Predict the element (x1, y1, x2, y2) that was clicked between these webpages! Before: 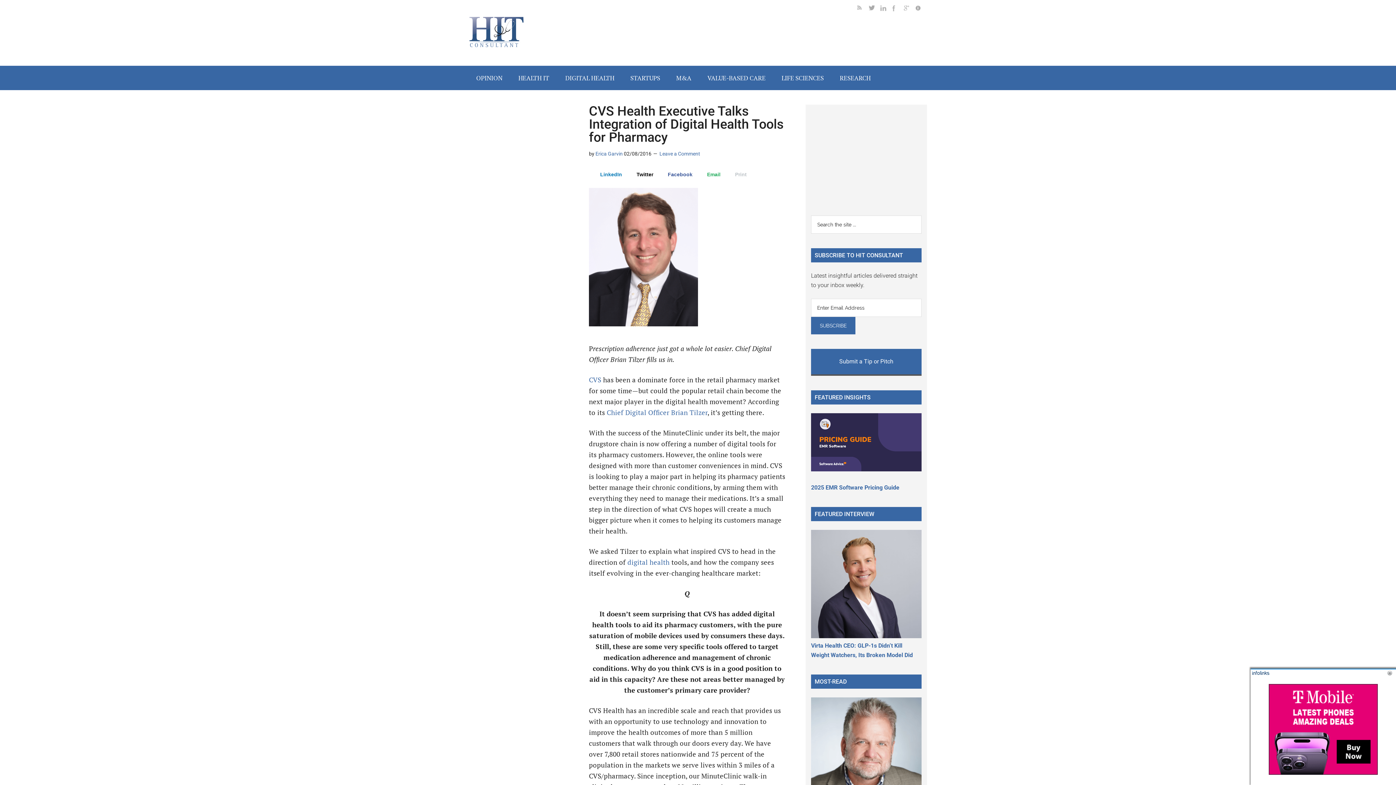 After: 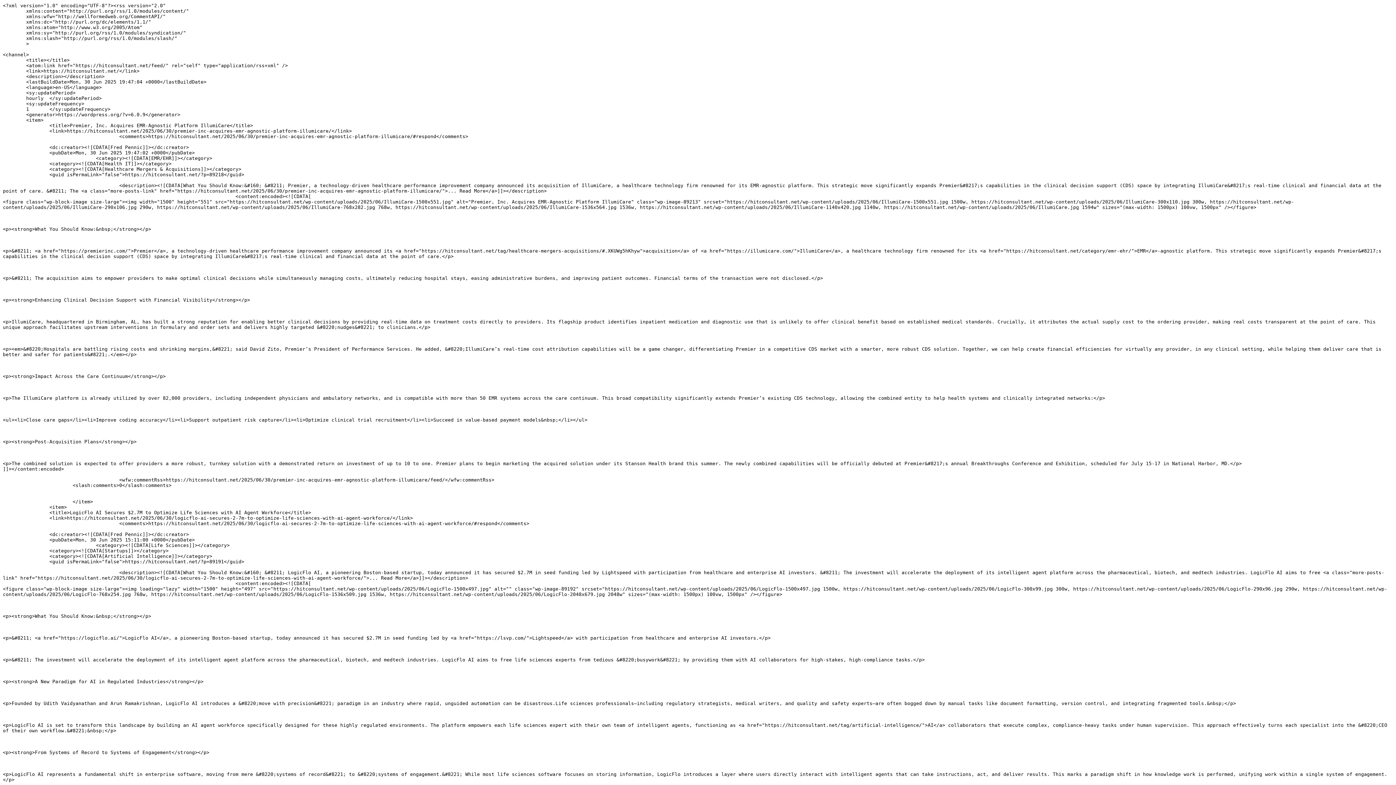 Action: bbox: (857, 5, 869, 12)